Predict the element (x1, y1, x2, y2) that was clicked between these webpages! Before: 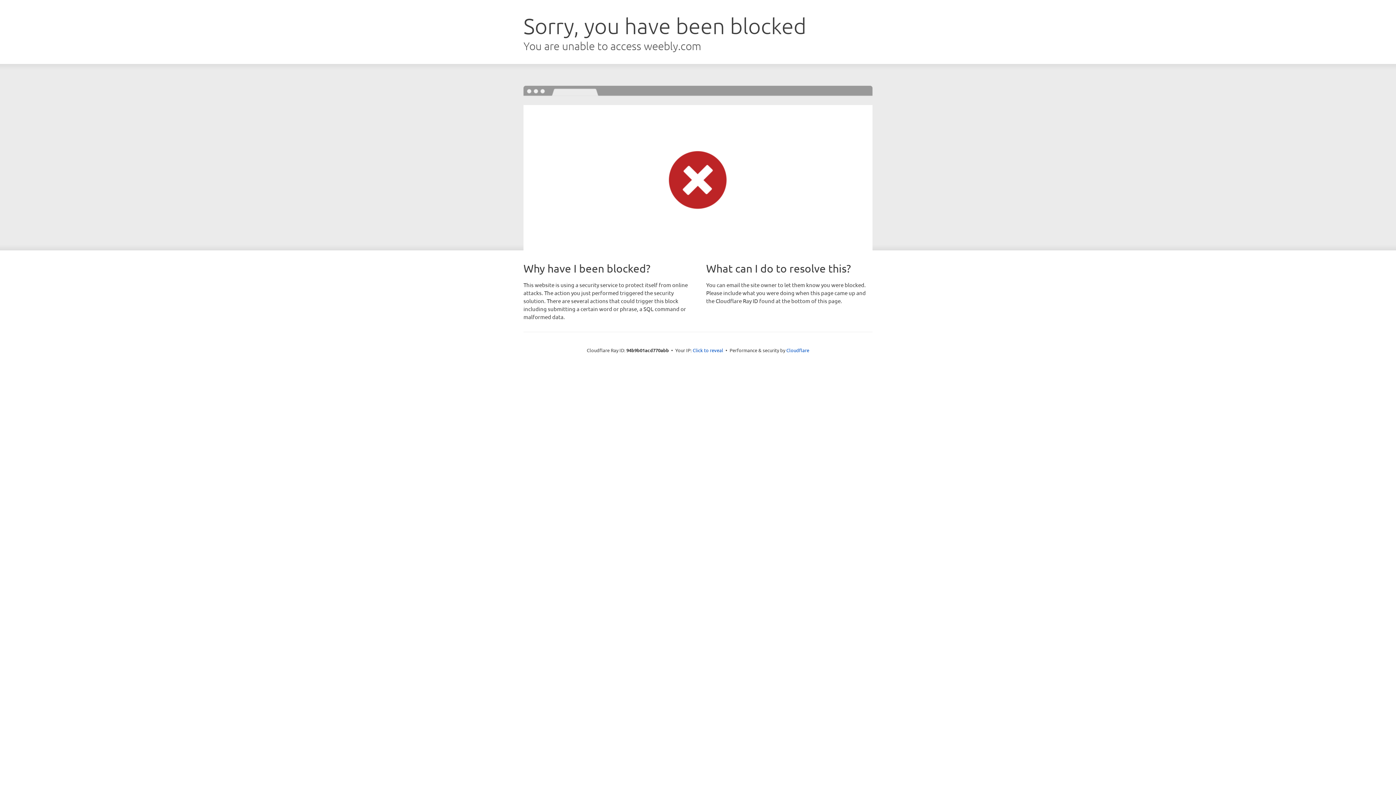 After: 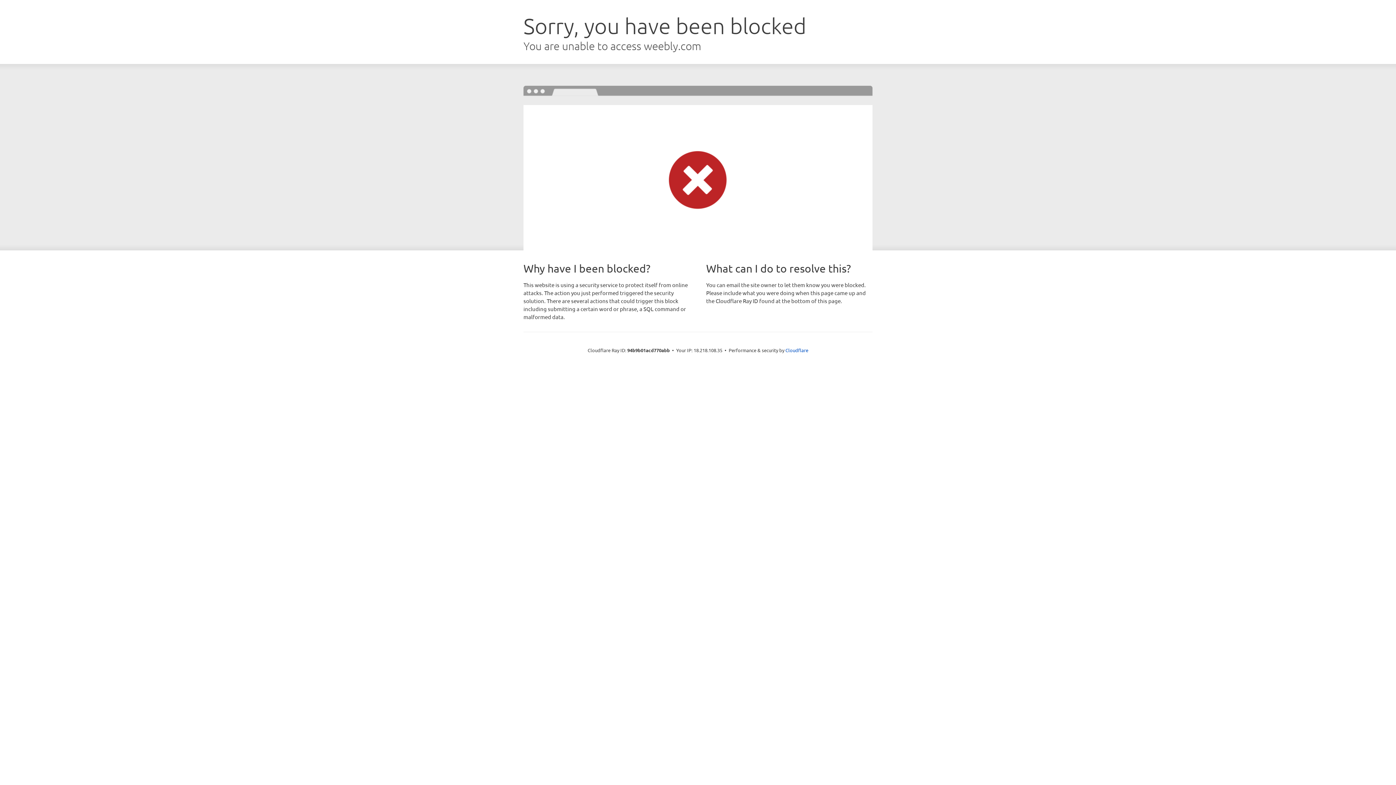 Action: label: Click to reveal bbox: (692, 346, 723, 353)